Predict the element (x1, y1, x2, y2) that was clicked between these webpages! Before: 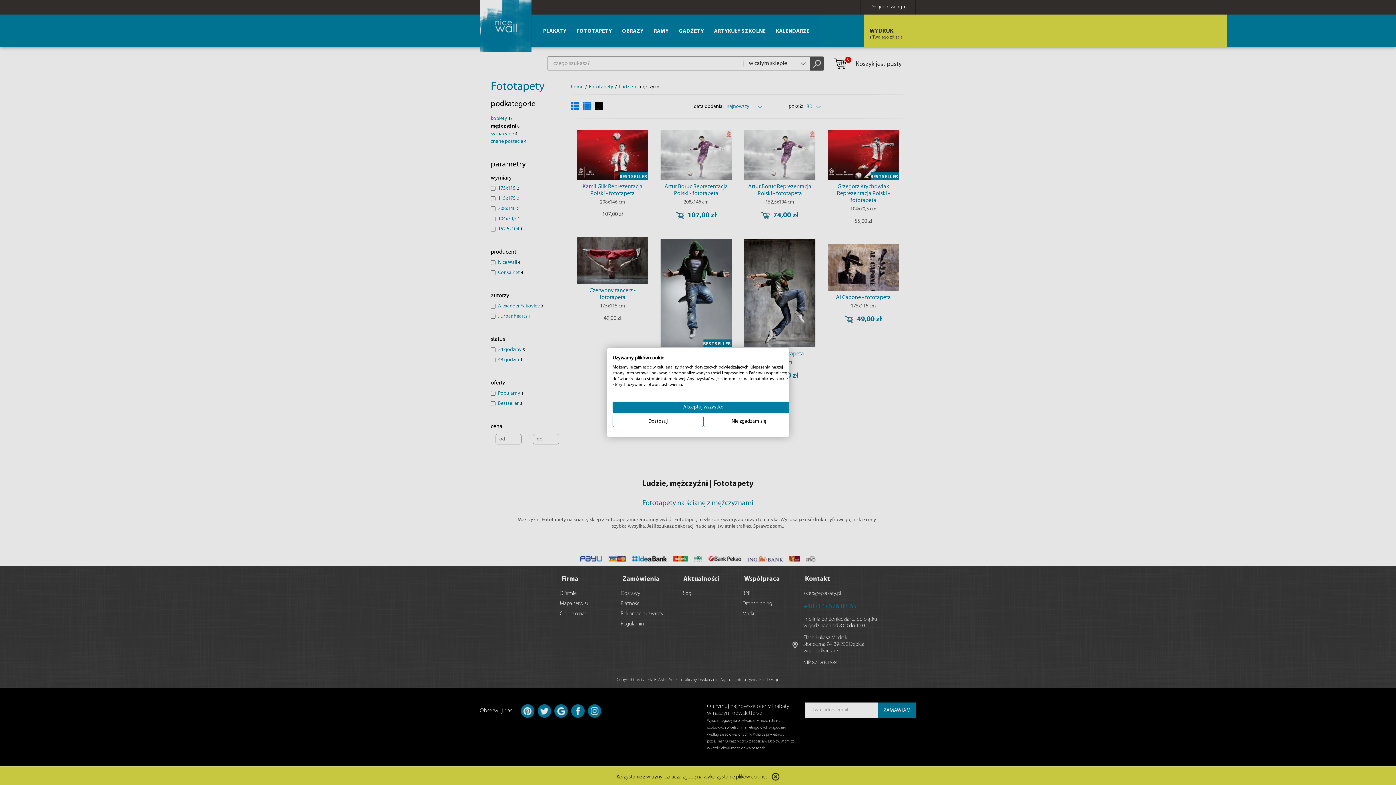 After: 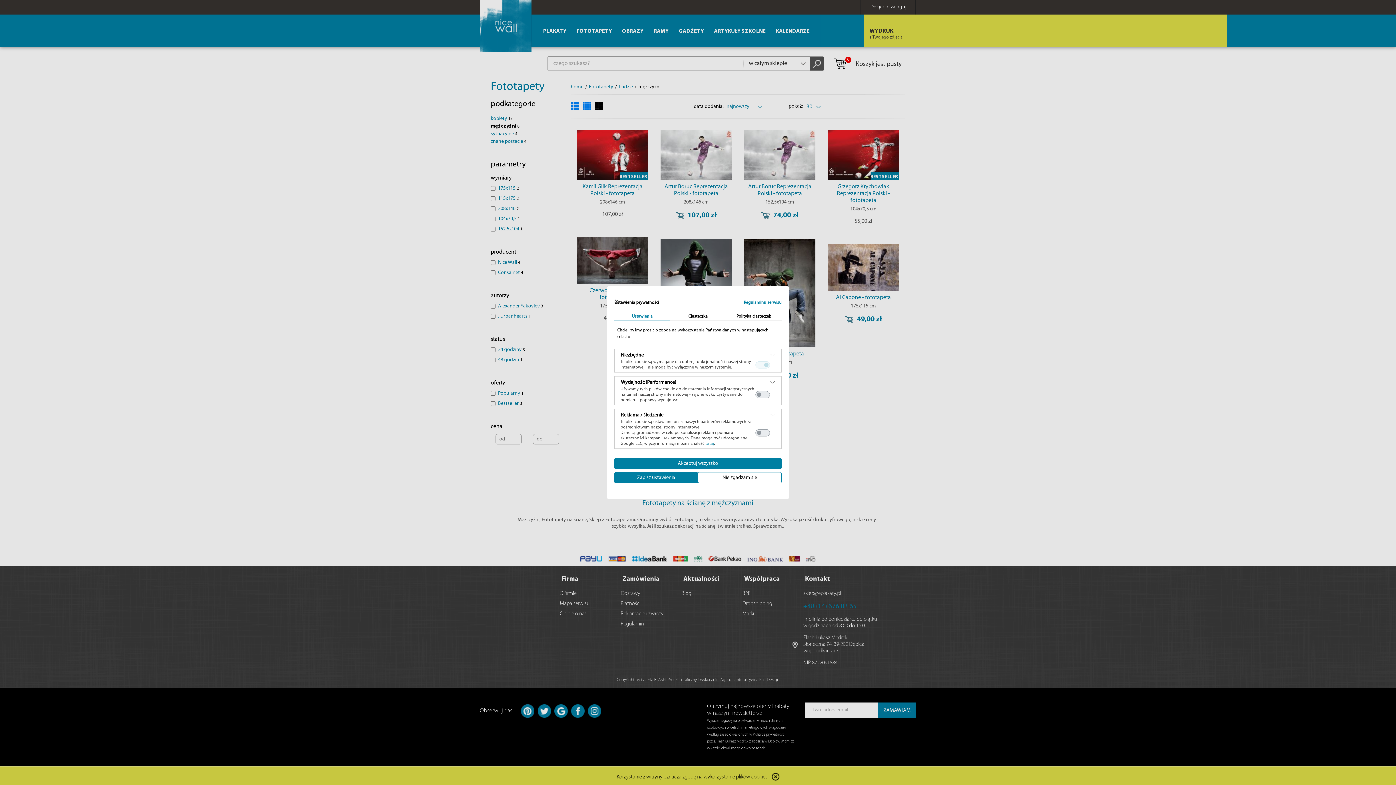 Action: bbox: (612, 416, 703, 427) label: Dostosuj preferencje cookie 